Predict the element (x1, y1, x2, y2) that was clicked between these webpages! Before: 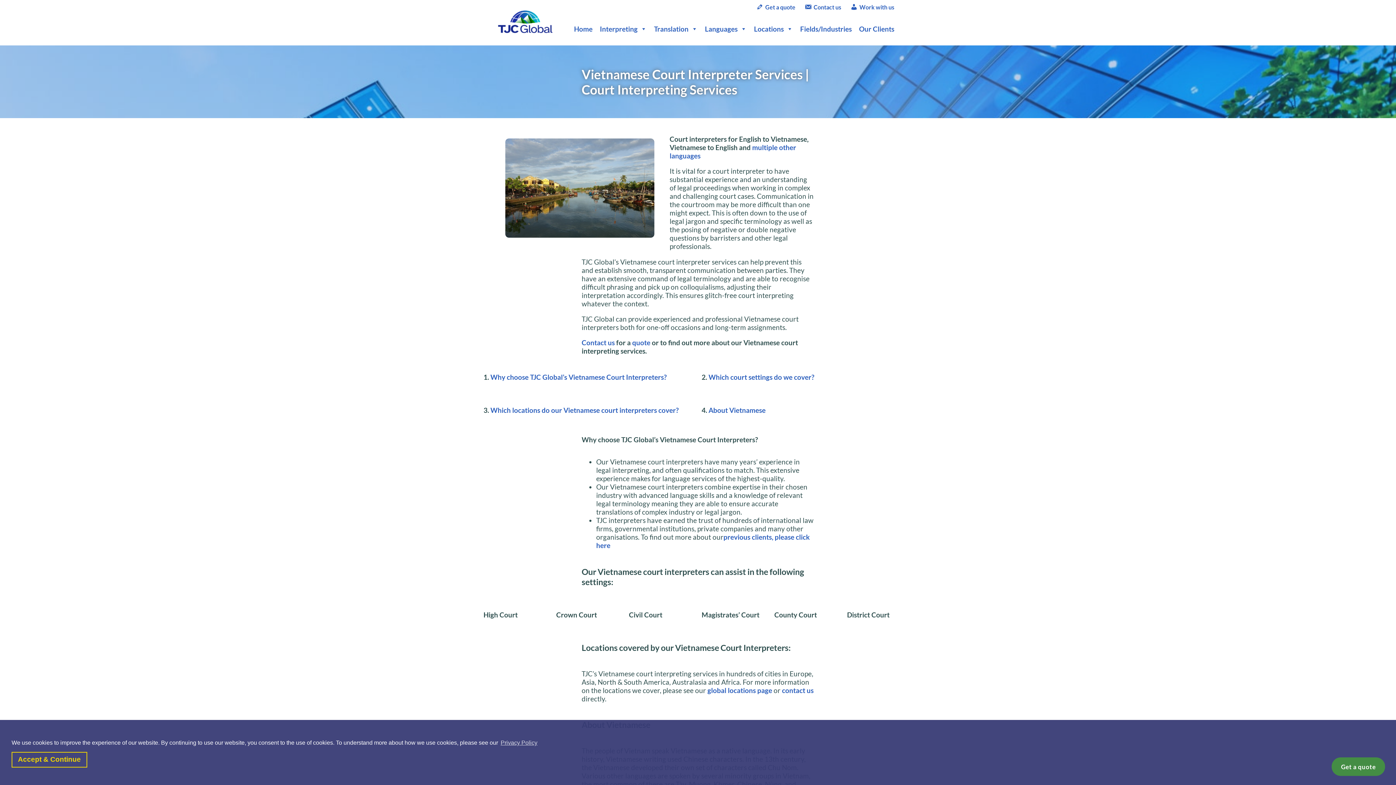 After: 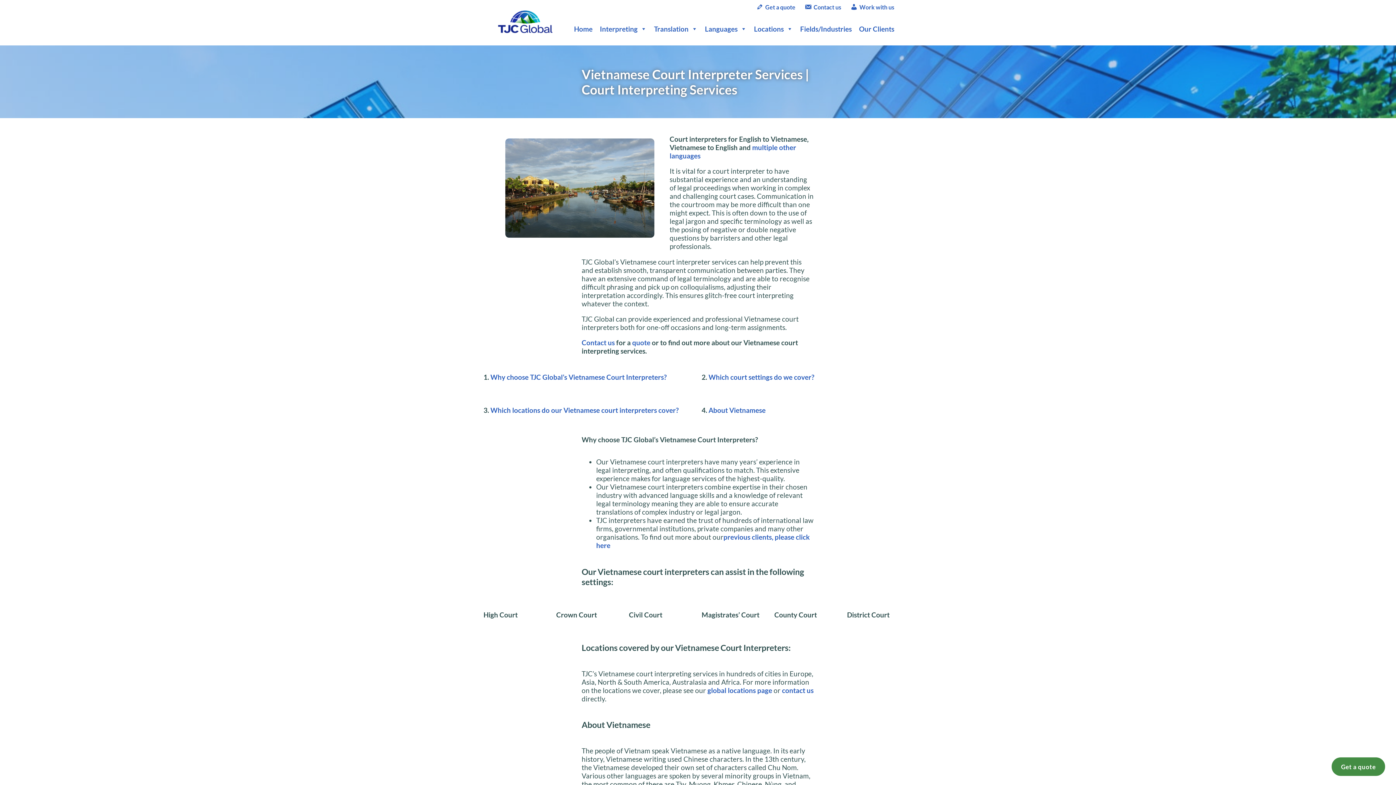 Action: bbox: (11, 752, 87, 768) label: dismiss cookie message